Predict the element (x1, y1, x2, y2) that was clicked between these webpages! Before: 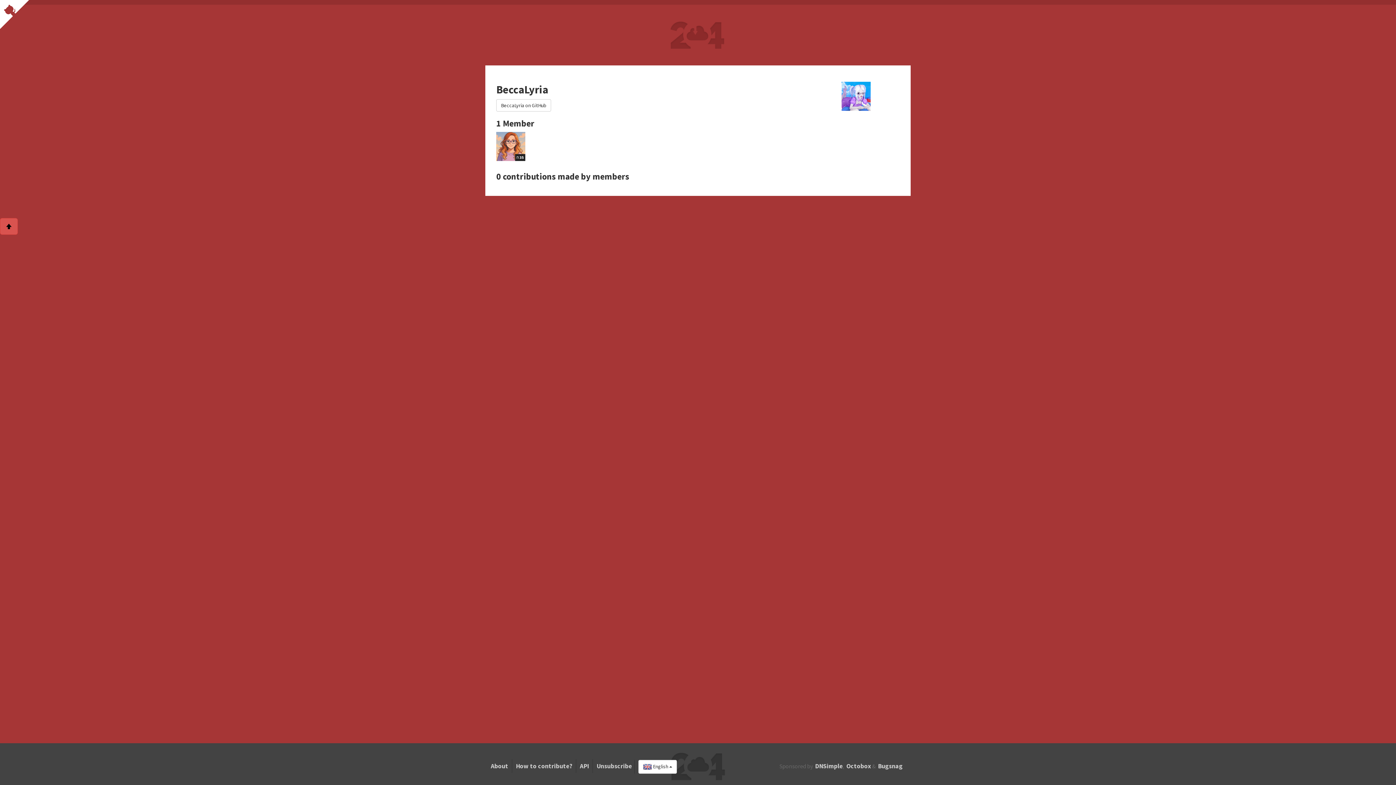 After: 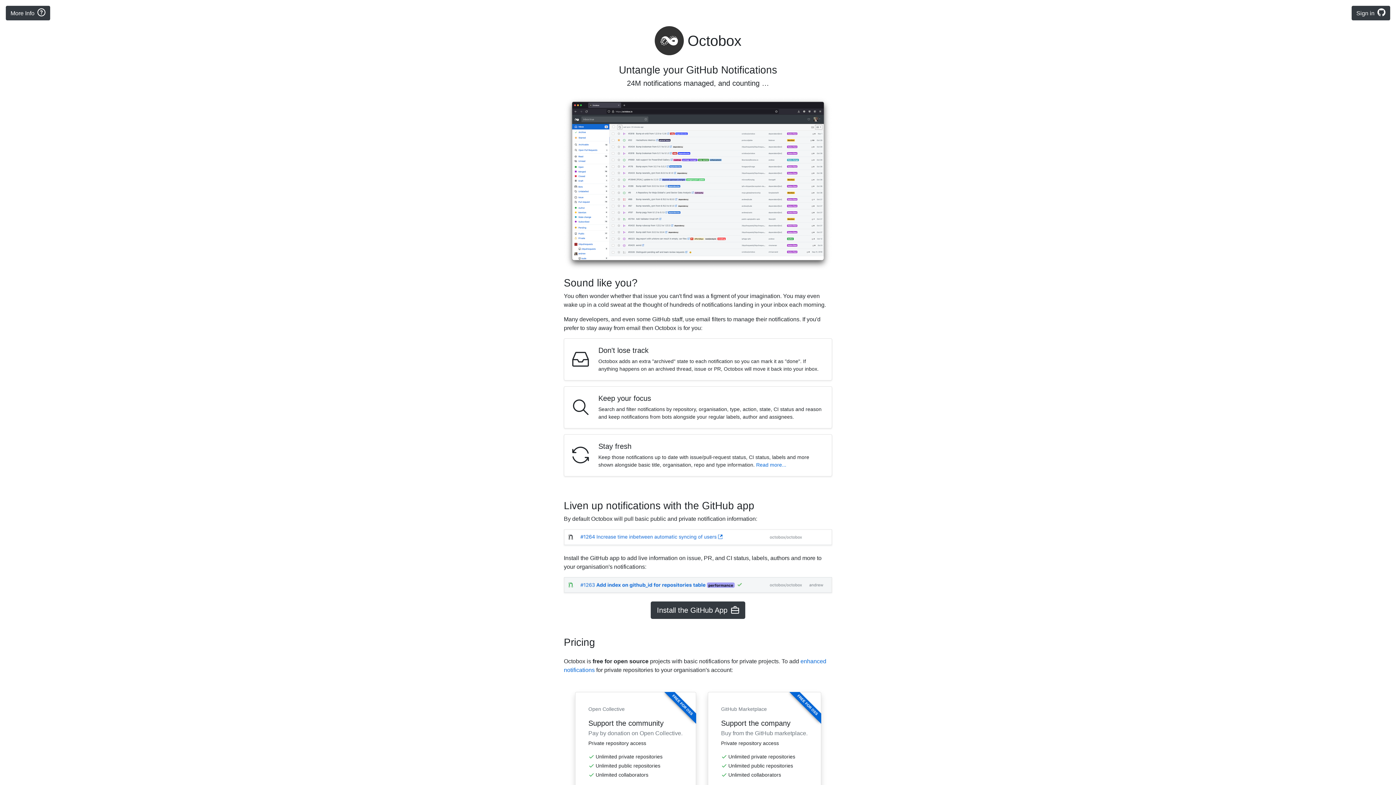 Action: label: Octobox bbox: (846, 762, 871, 770)